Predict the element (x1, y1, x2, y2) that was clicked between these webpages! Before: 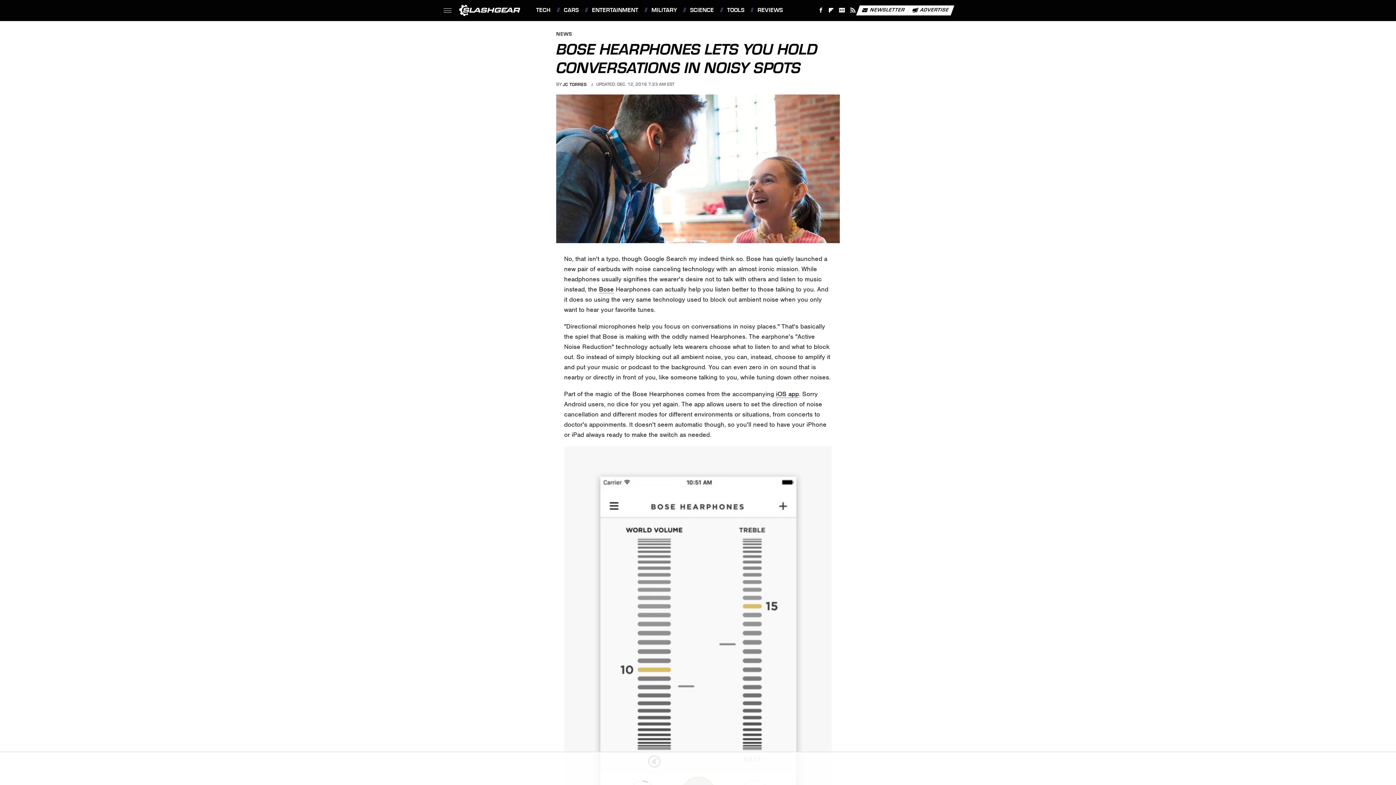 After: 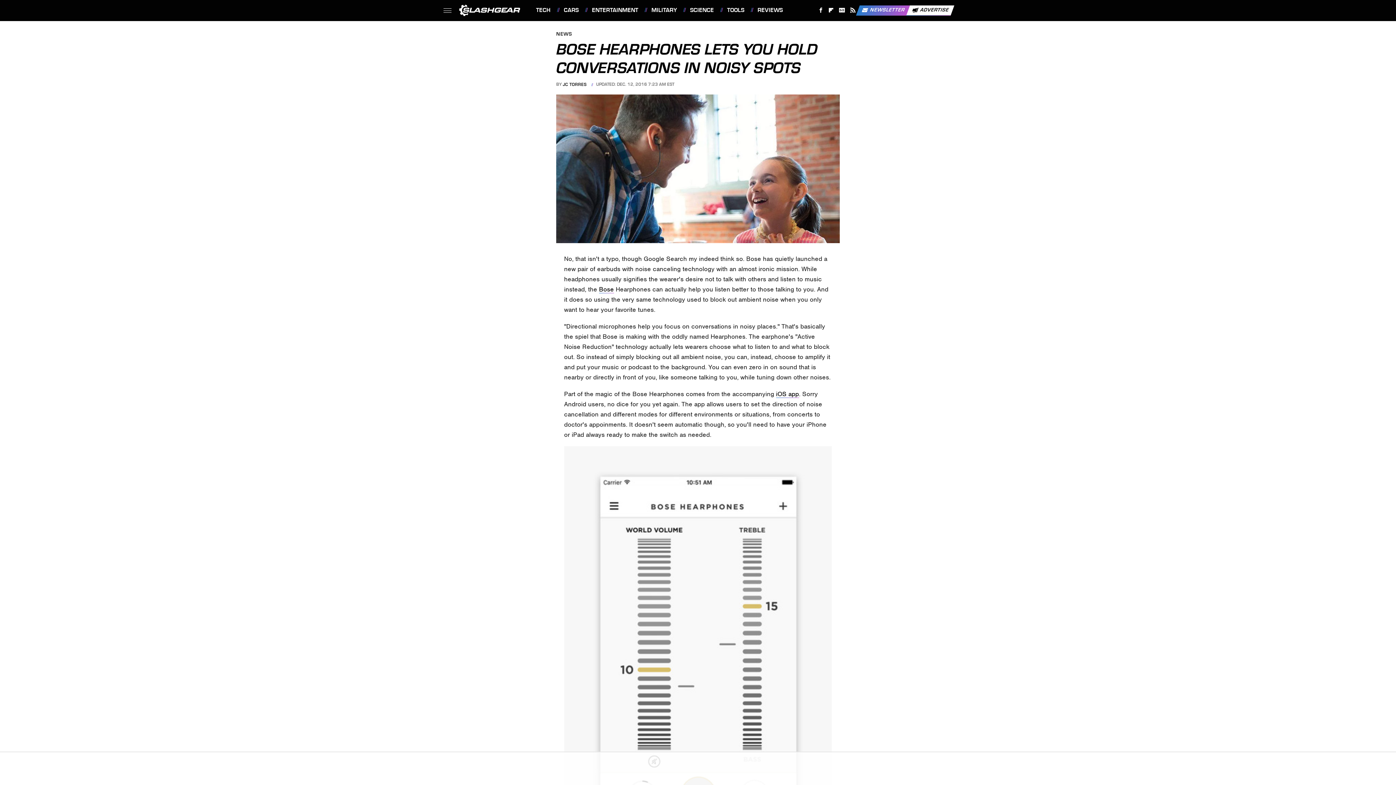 Action: bbox: (856, 5, 910, 15) label: Newsletter